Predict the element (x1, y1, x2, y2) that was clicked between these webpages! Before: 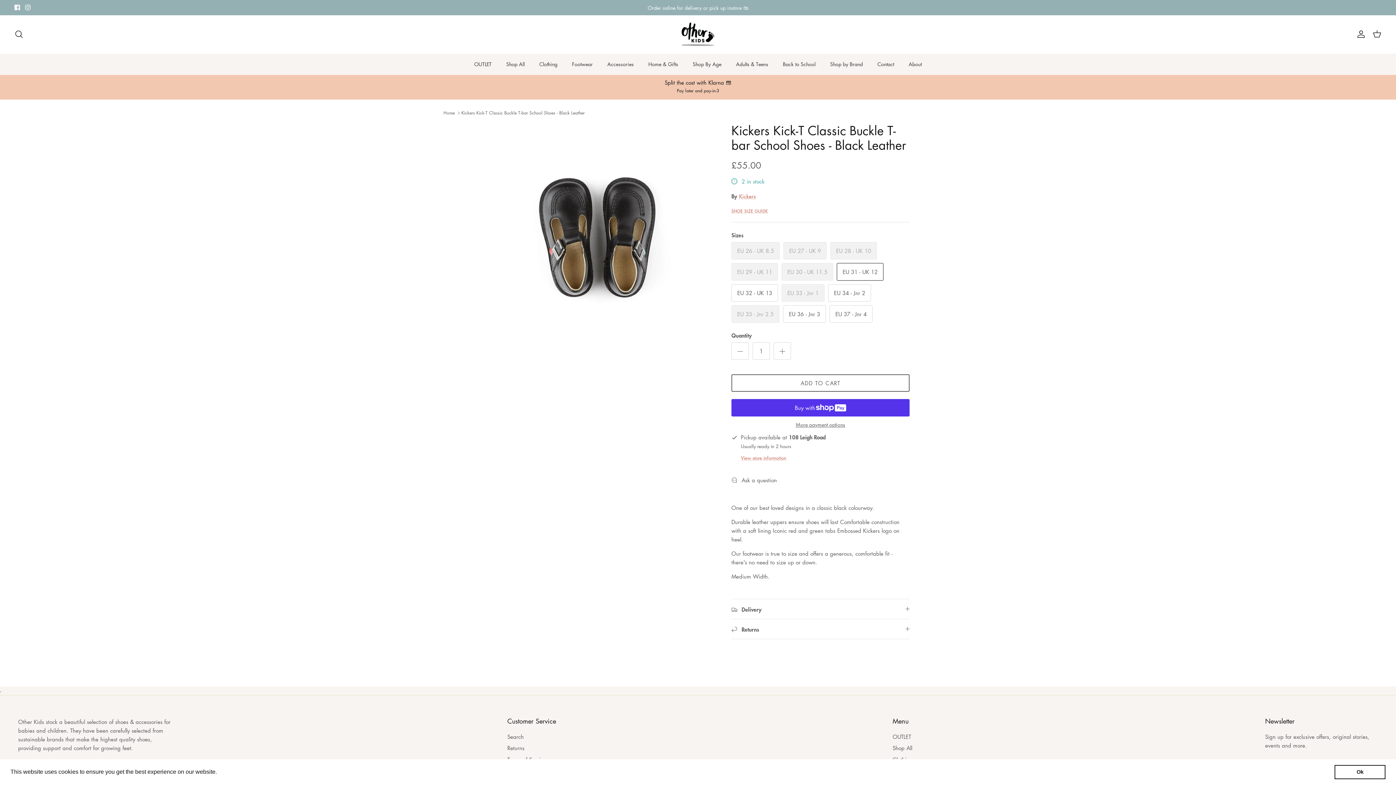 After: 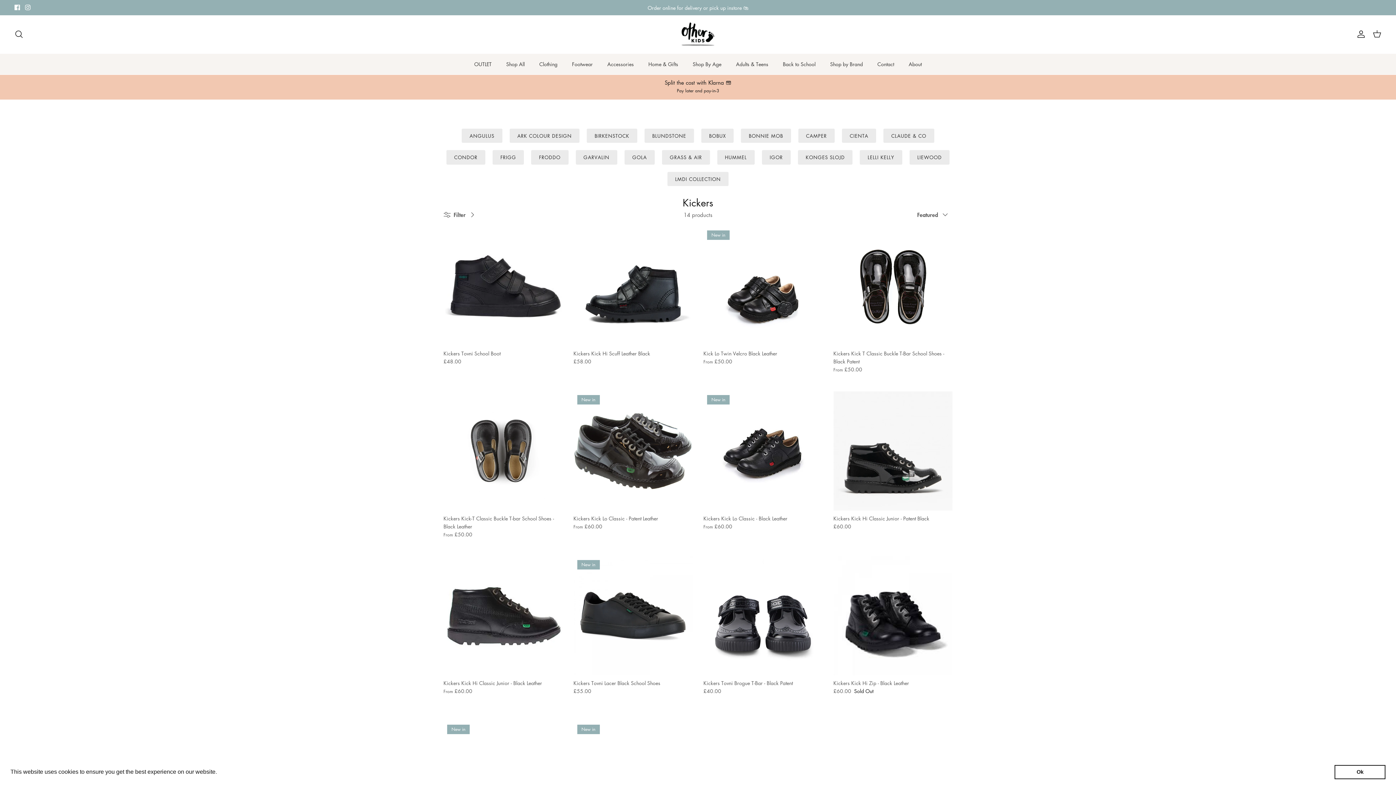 Action: label: Kickers bbox: (739, 192, 756, 200)